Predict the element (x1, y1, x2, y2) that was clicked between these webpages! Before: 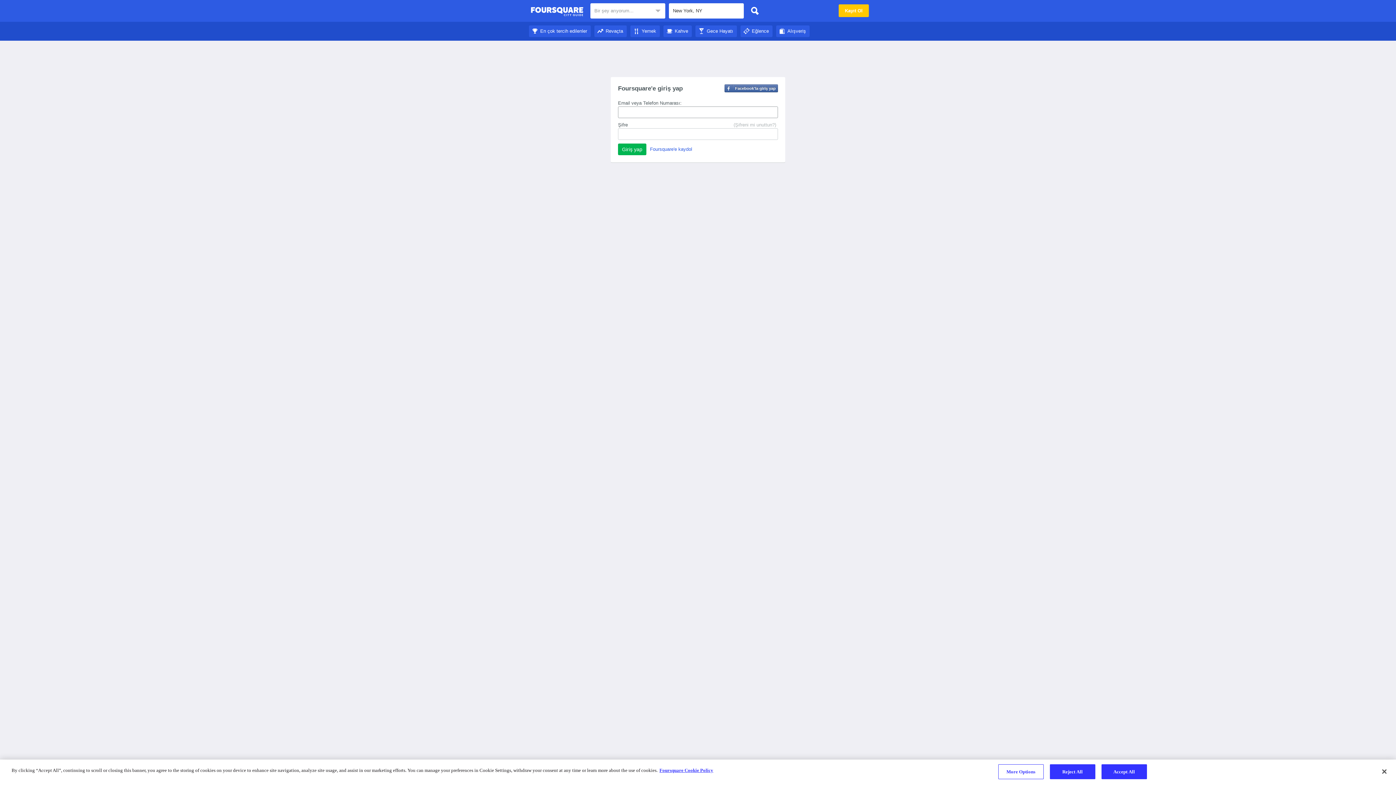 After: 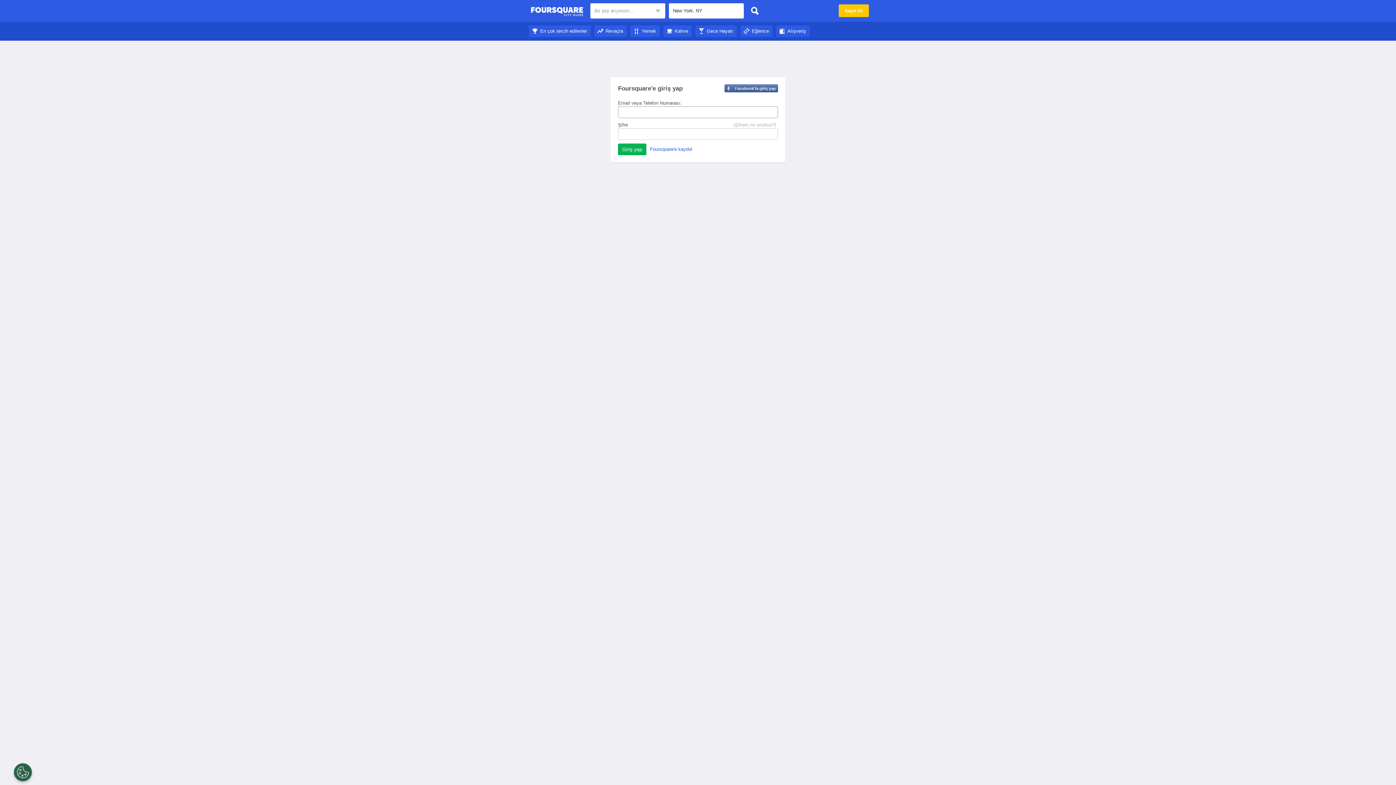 Action: bbox: (530, 4, 583, 18) label: Foursquare Şehir Rehberi